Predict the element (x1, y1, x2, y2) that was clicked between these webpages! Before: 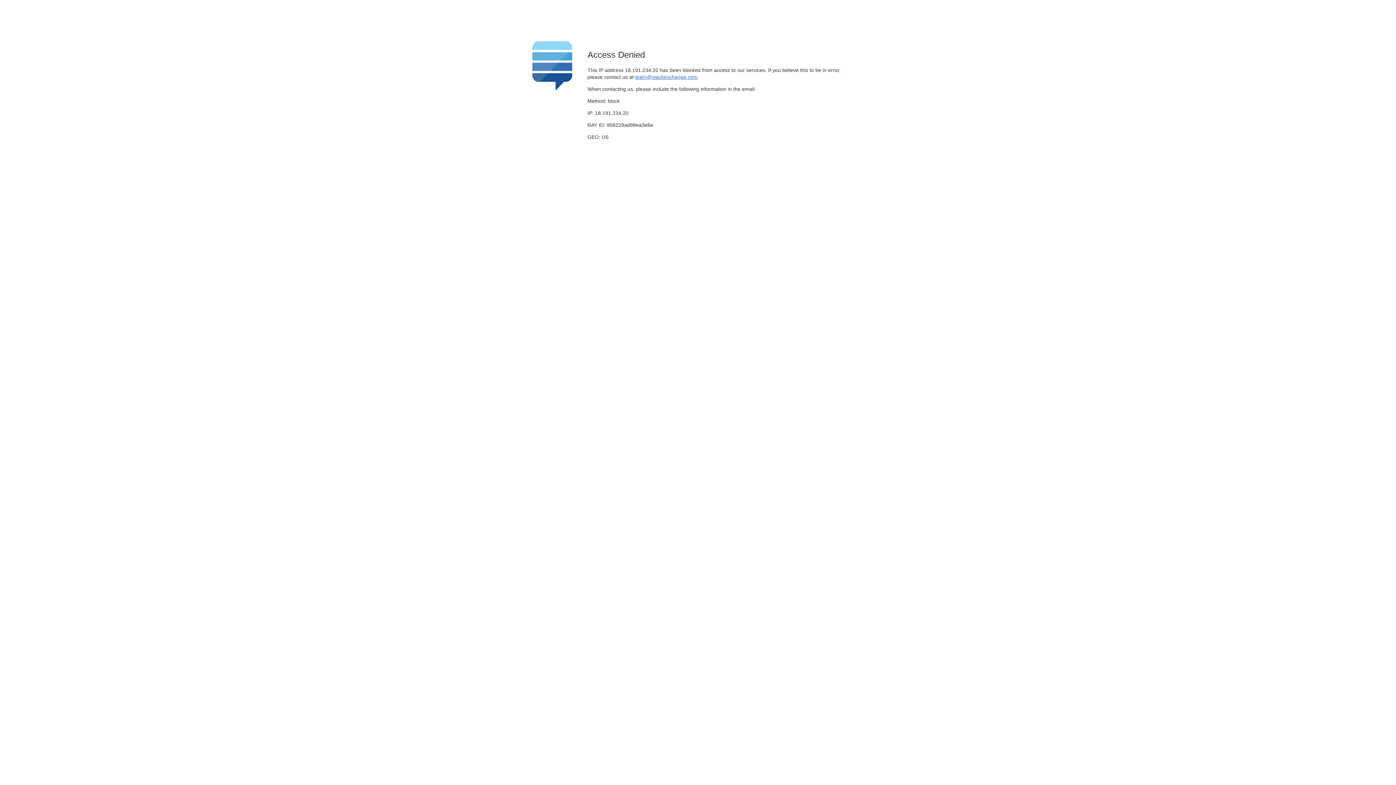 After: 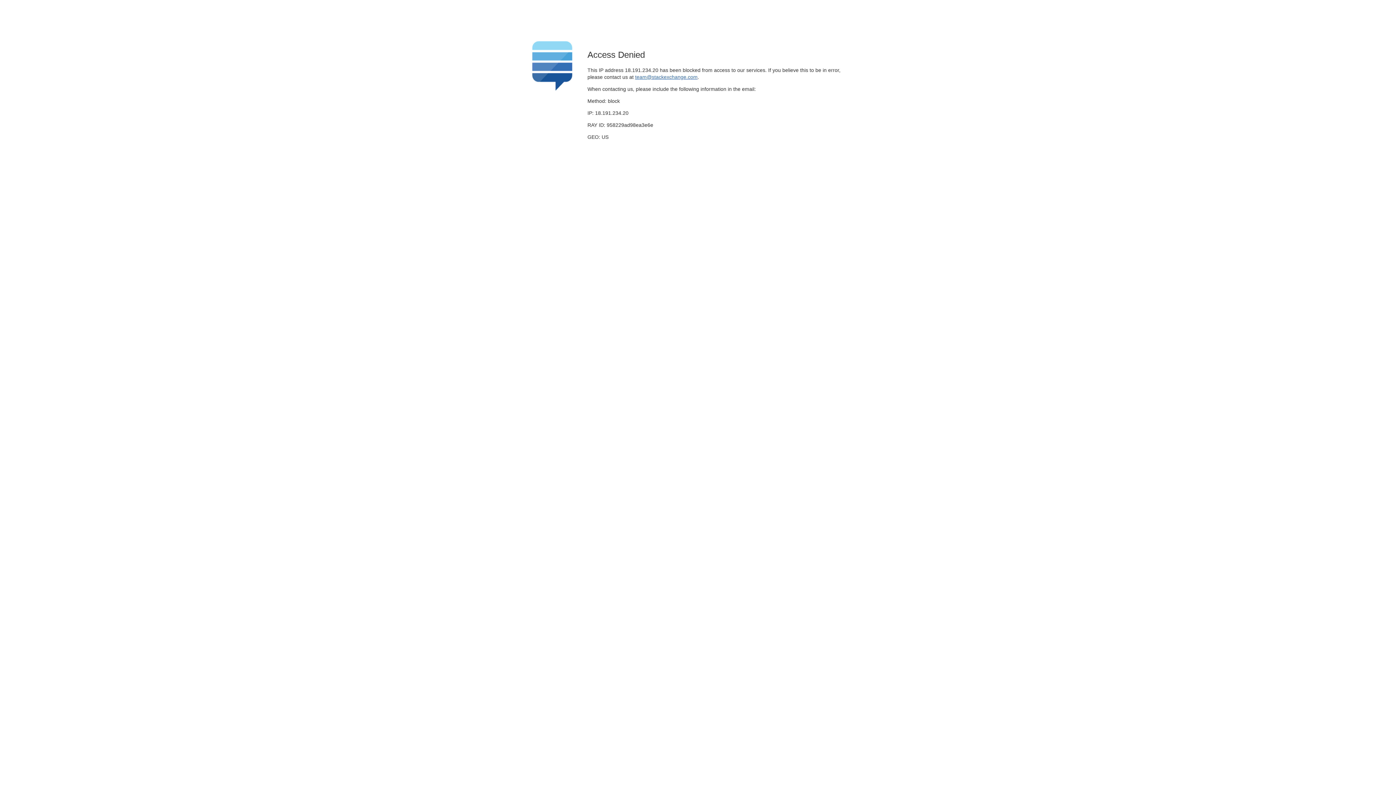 Action: bbox: (635, 74, 697, 79) label: team@stackexchange.com